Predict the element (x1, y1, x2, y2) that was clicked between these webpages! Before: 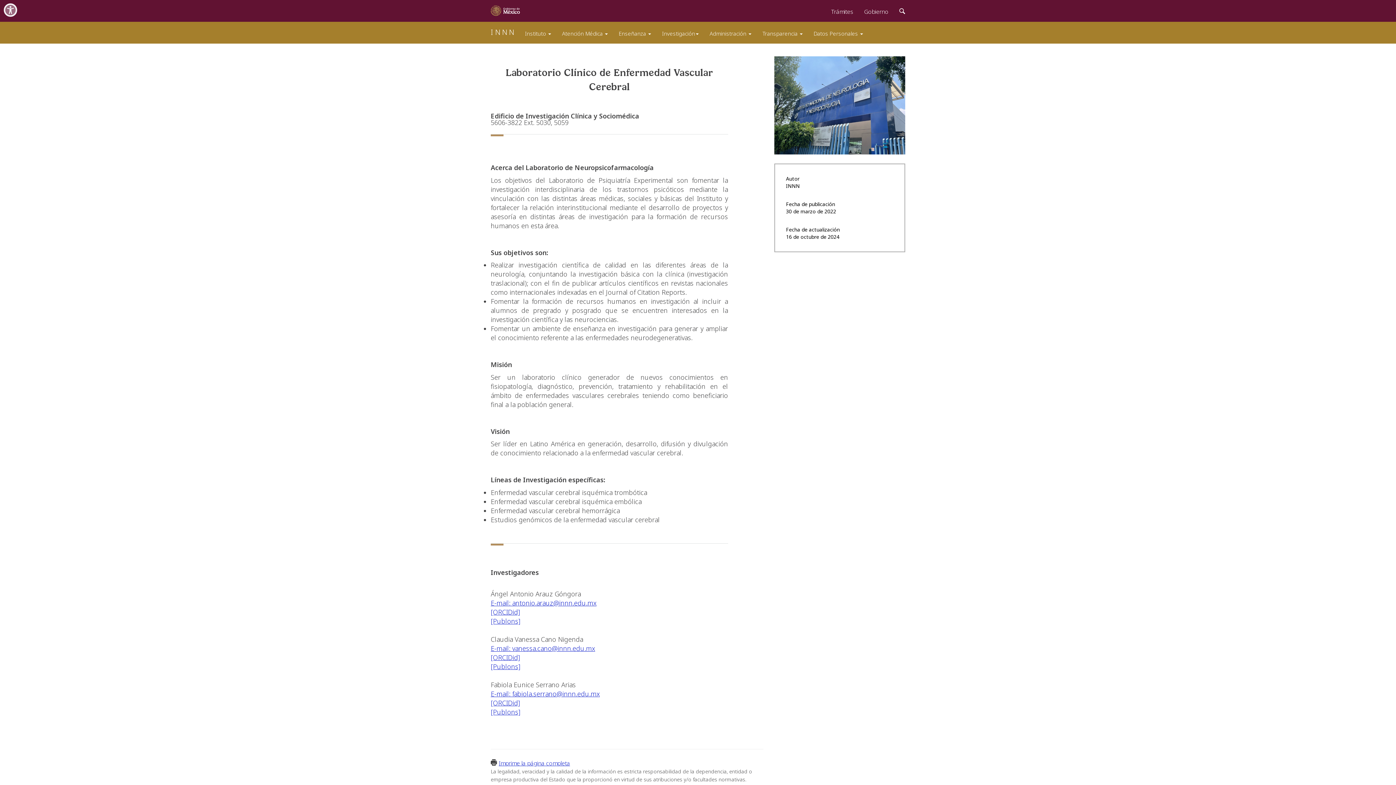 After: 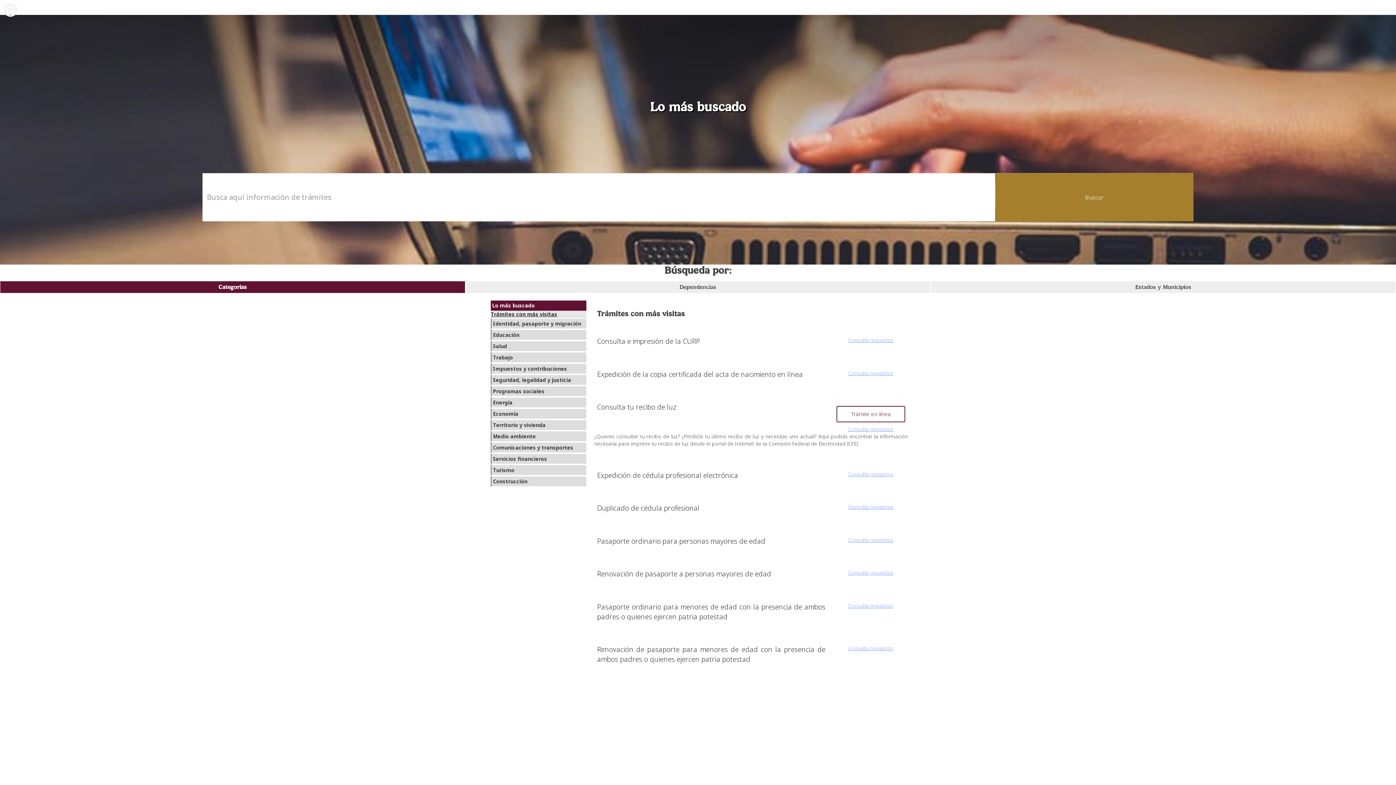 Action: label: Trámites bbox: (825, 0, 858, 20)